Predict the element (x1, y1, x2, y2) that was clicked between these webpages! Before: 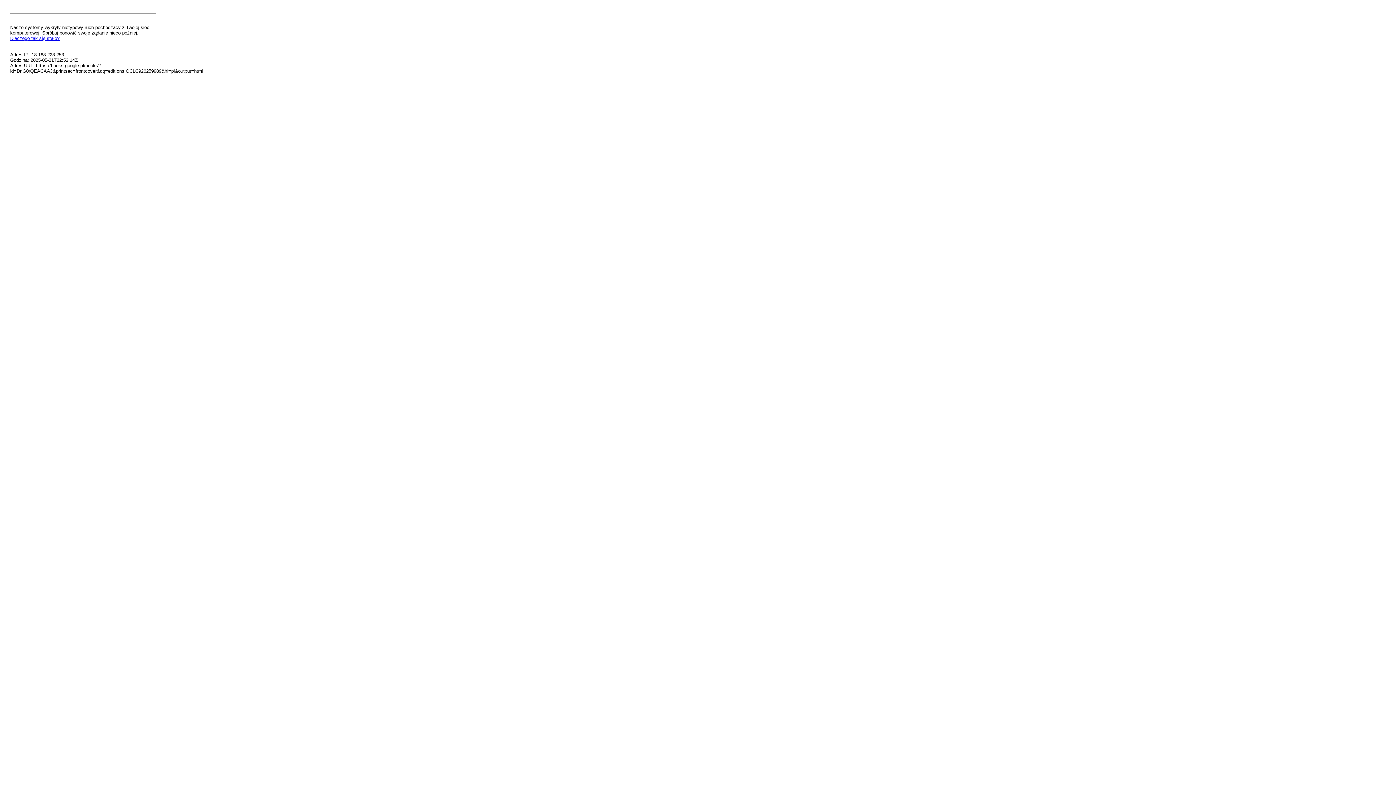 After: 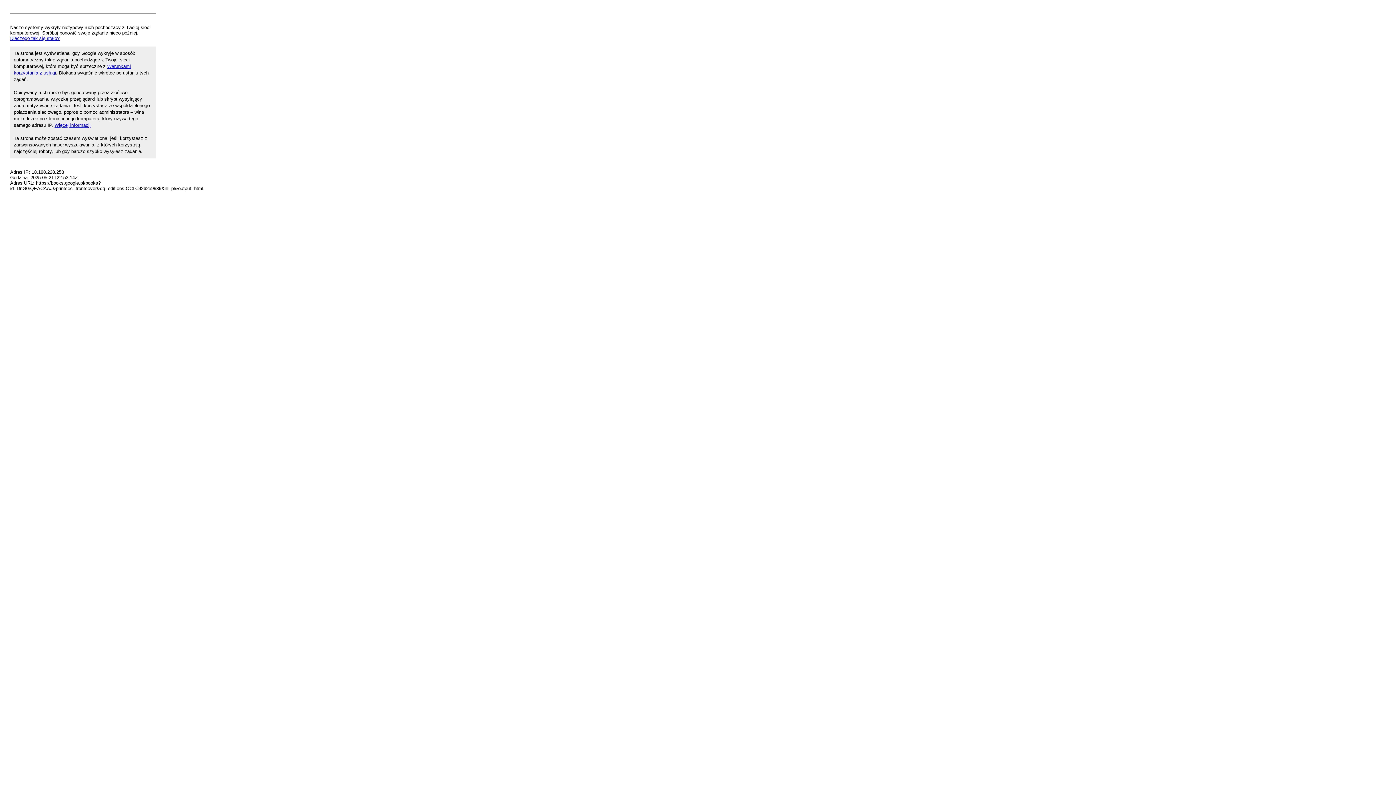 Action: bbox: (10, 35, 59, 41) label: Dlaczego tak się stało?